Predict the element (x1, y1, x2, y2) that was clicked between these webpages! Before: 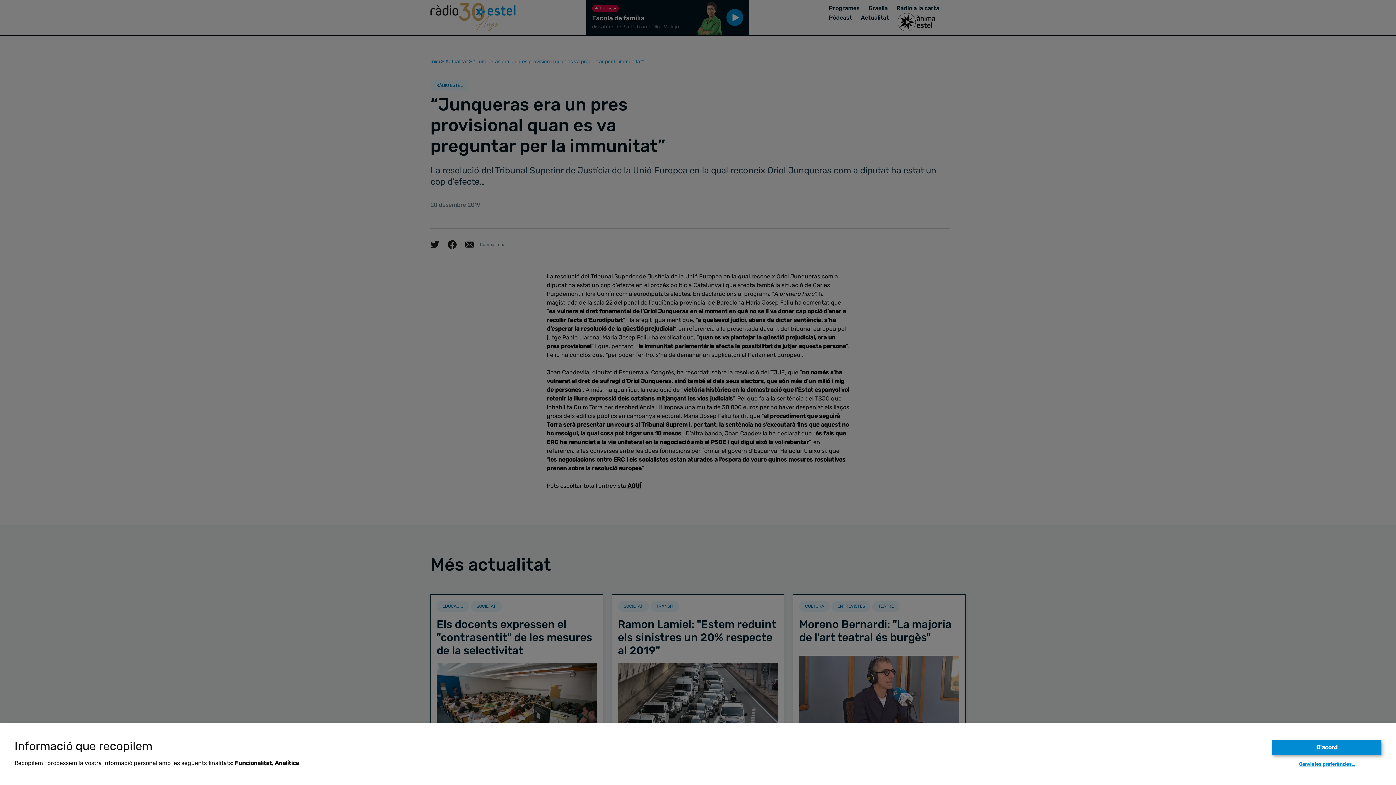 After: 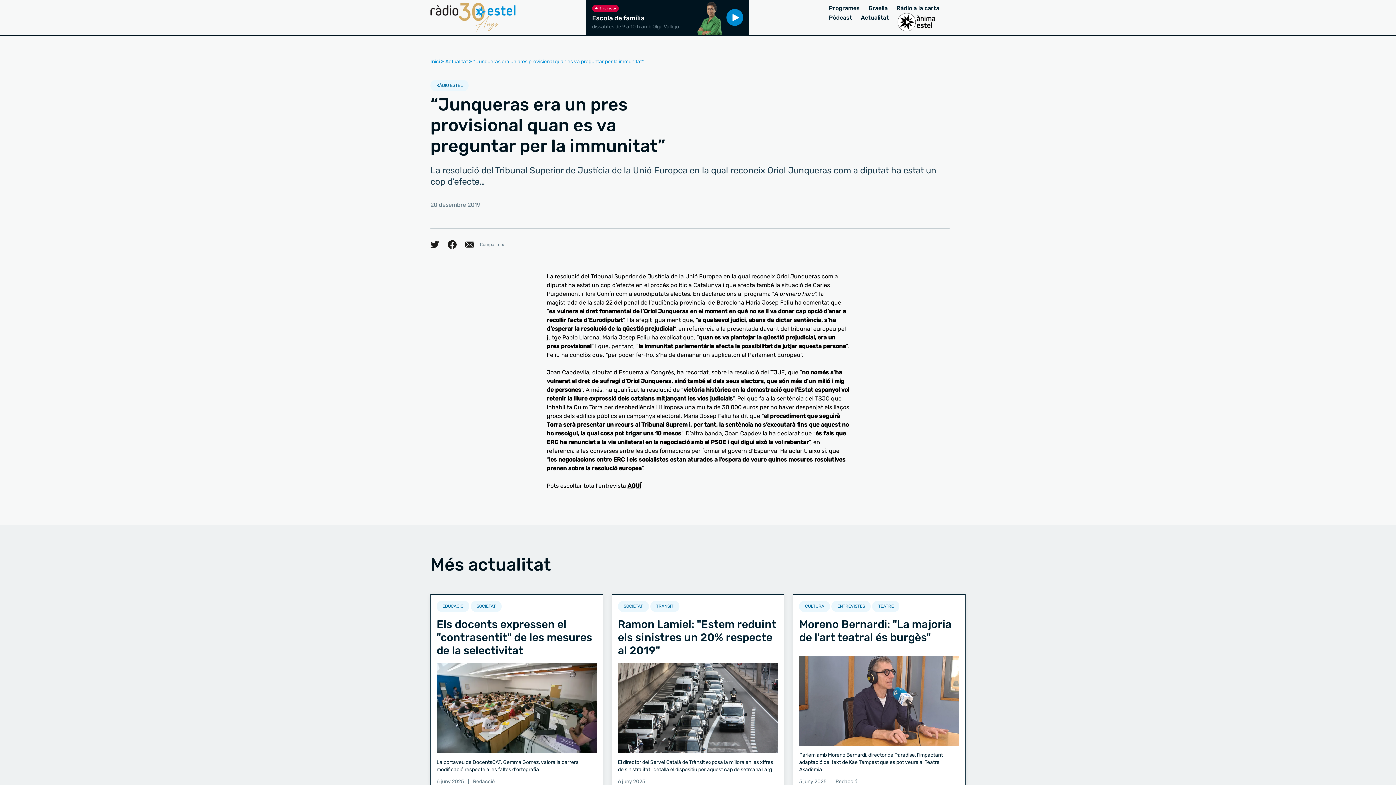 Action: label: D'acord bbox: (1272, 740, 1381, 755)